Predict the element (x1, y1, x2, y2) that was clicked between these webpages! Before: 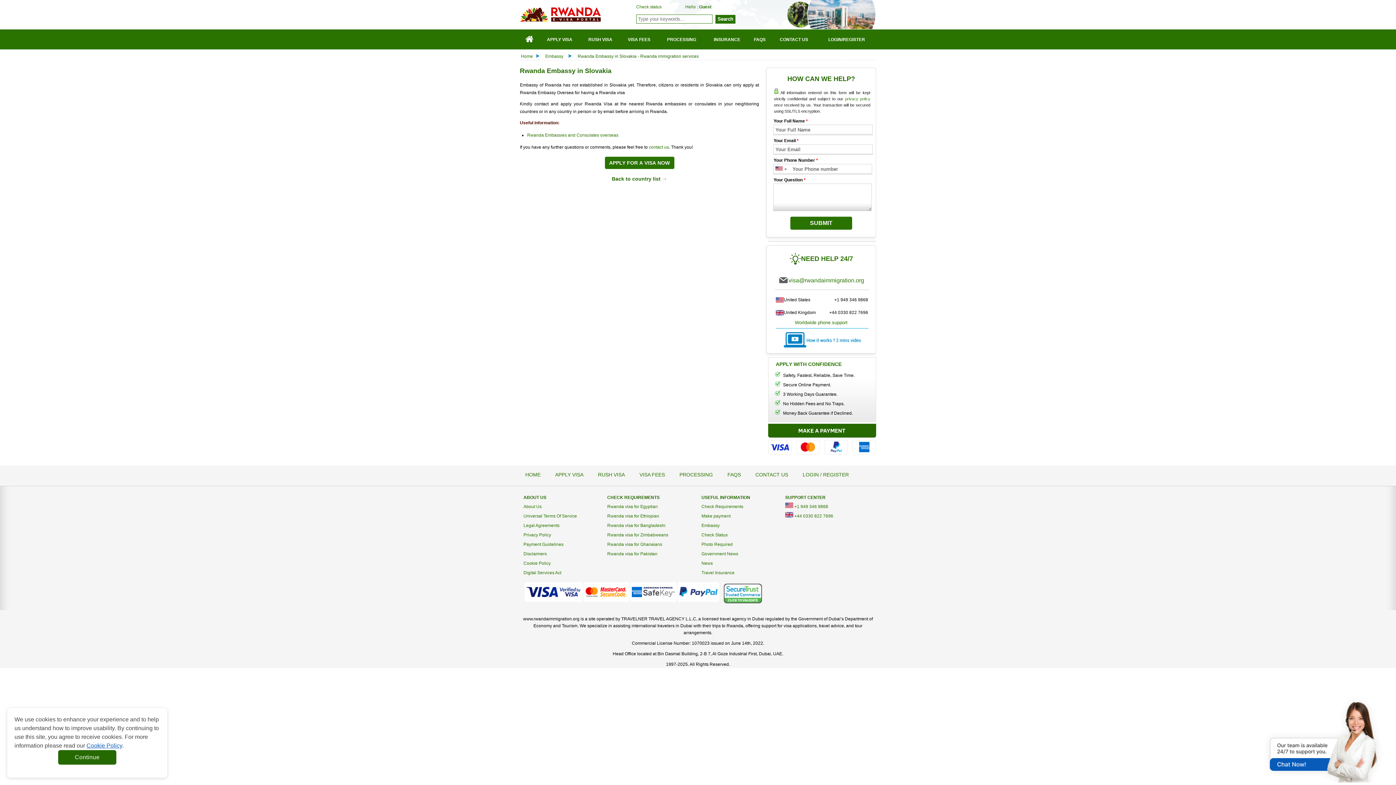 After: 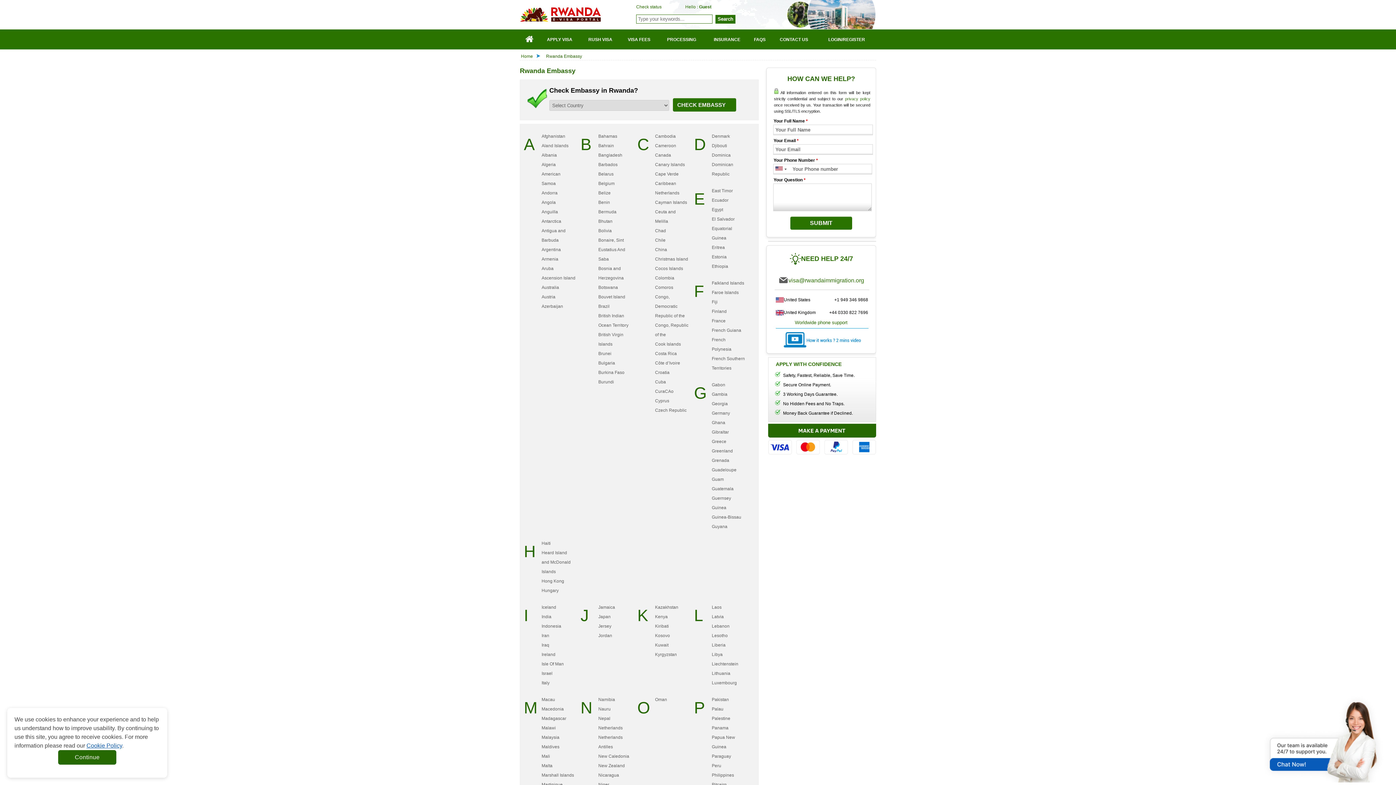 Action: bbox: (545, 53, 564, 58) label: Embassy 